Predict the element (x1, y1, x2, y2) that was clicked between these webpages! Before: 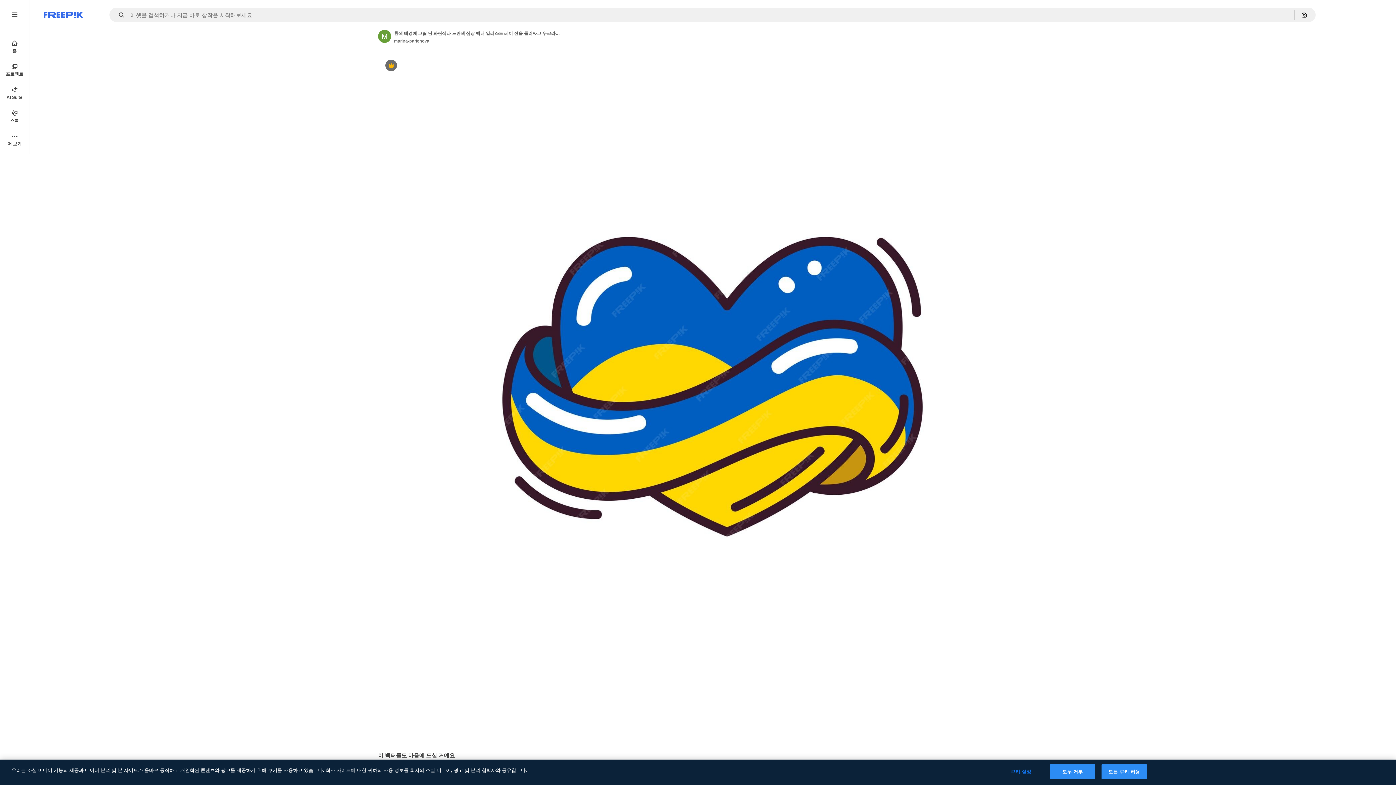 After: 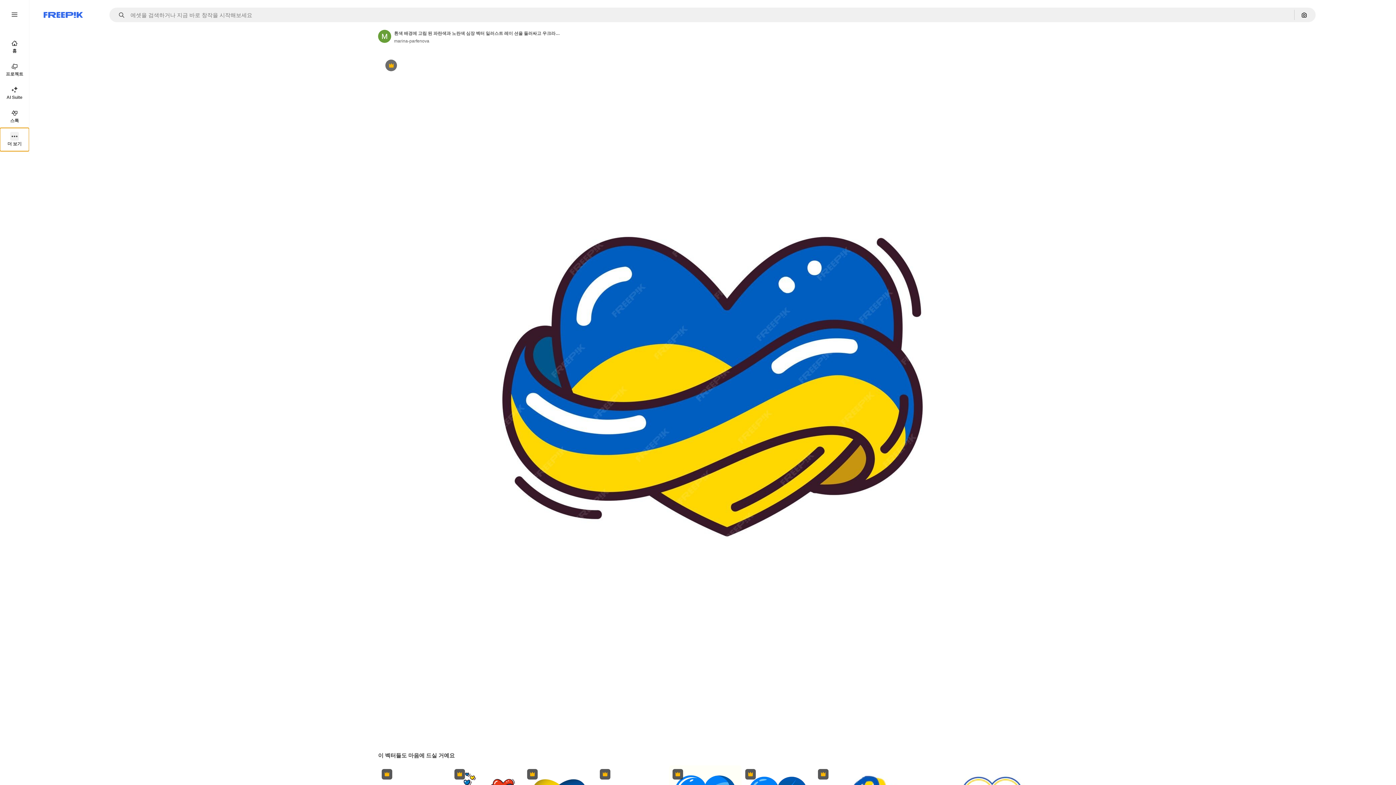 Action: bbox: (0, 128, 29, 151) label: 더 보기